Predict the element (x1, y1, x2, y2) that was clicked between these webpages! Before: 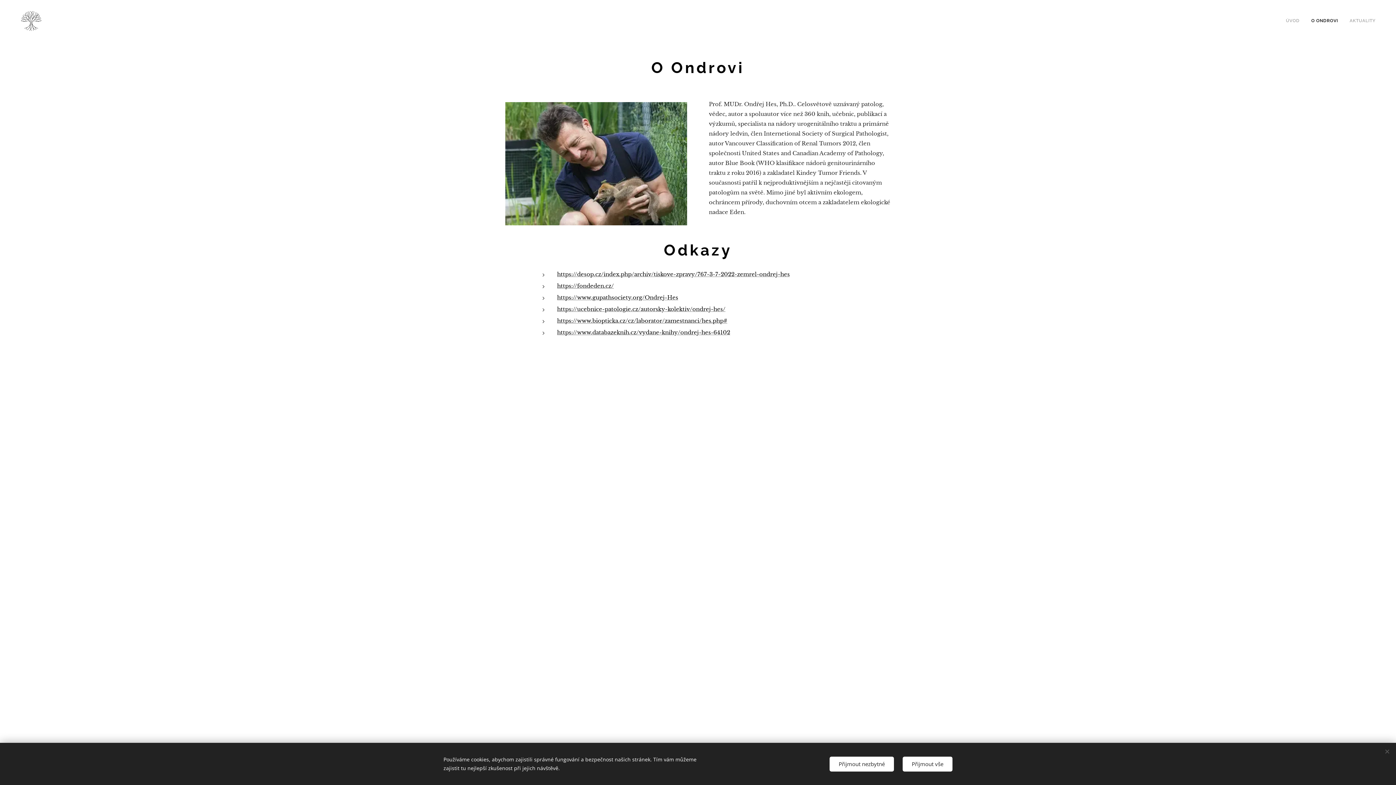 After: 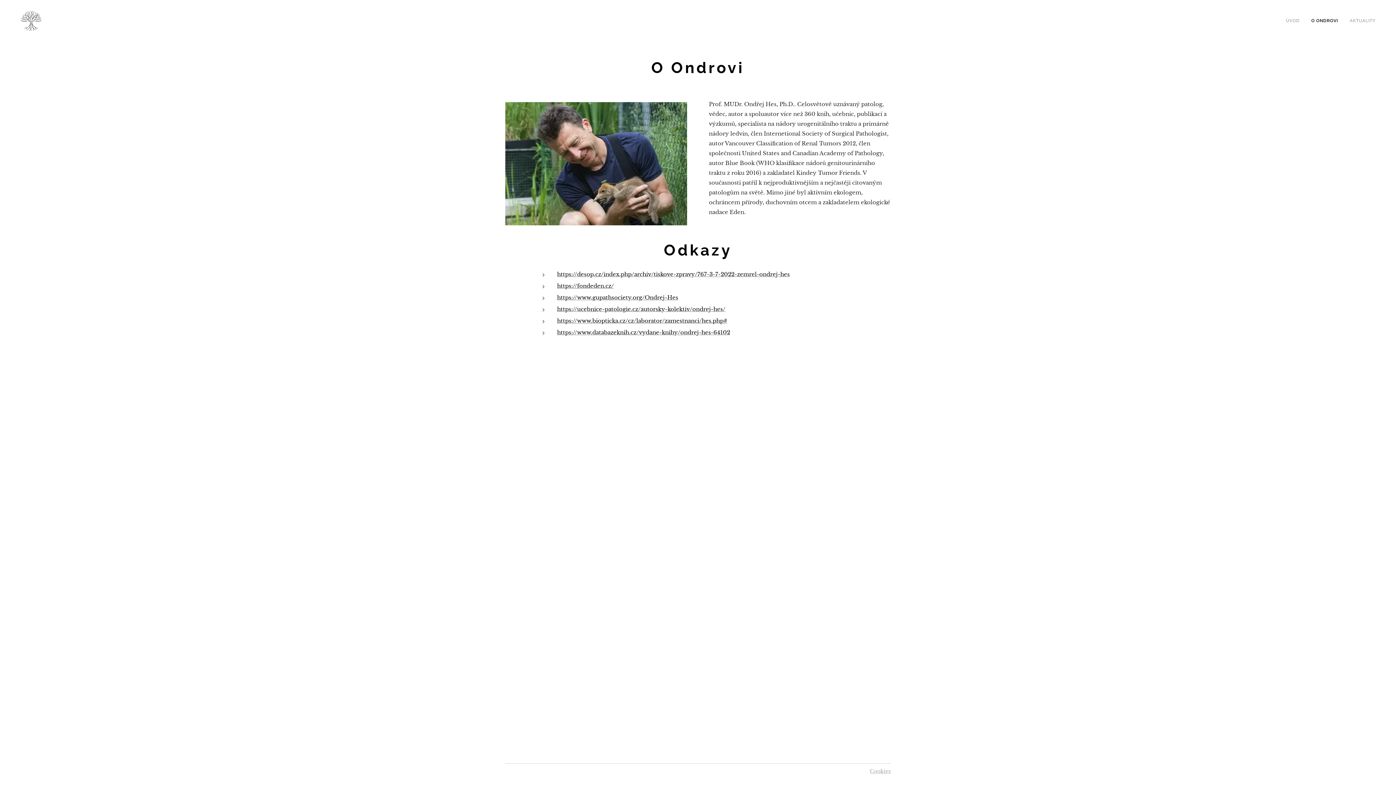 Action: label: Přijmout nezbytné bbox: (829, 756, 894, 771)